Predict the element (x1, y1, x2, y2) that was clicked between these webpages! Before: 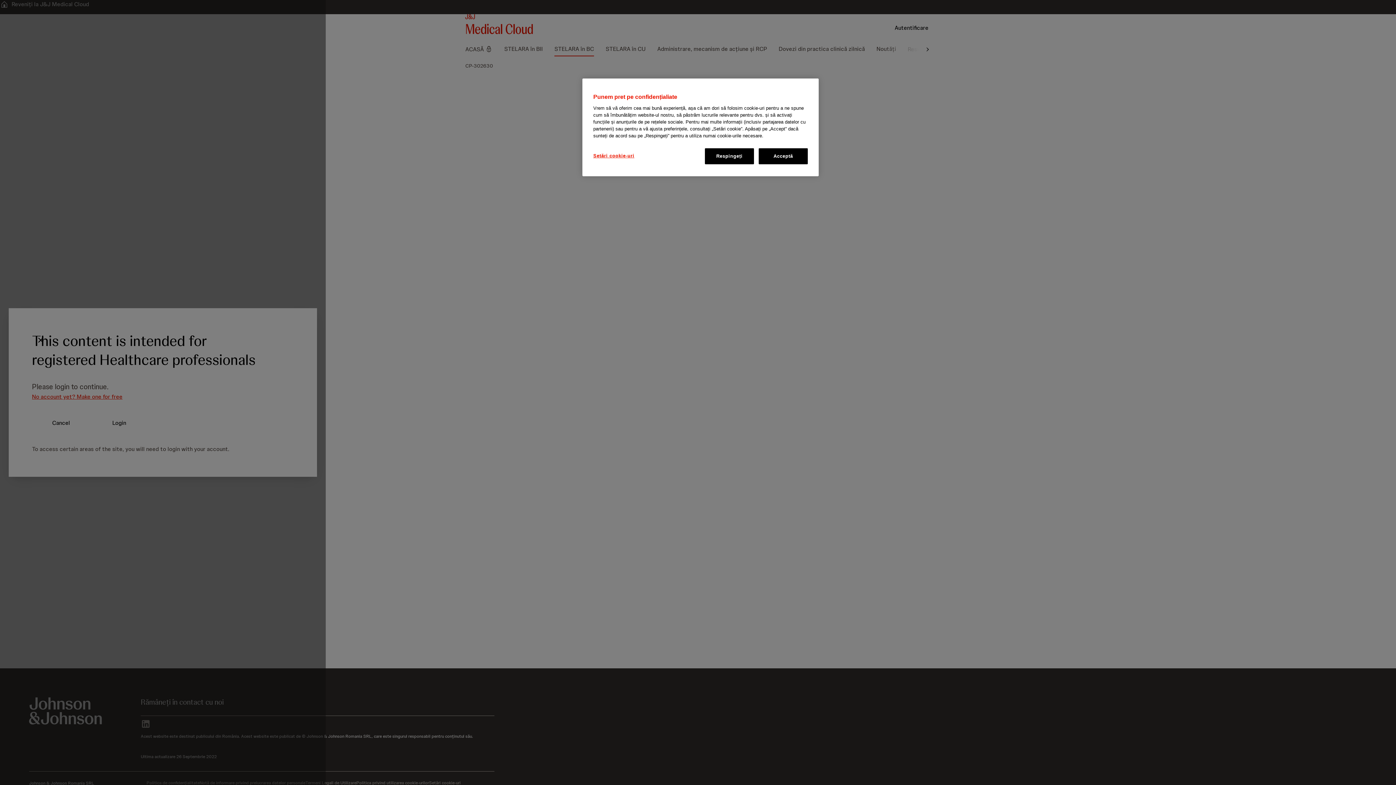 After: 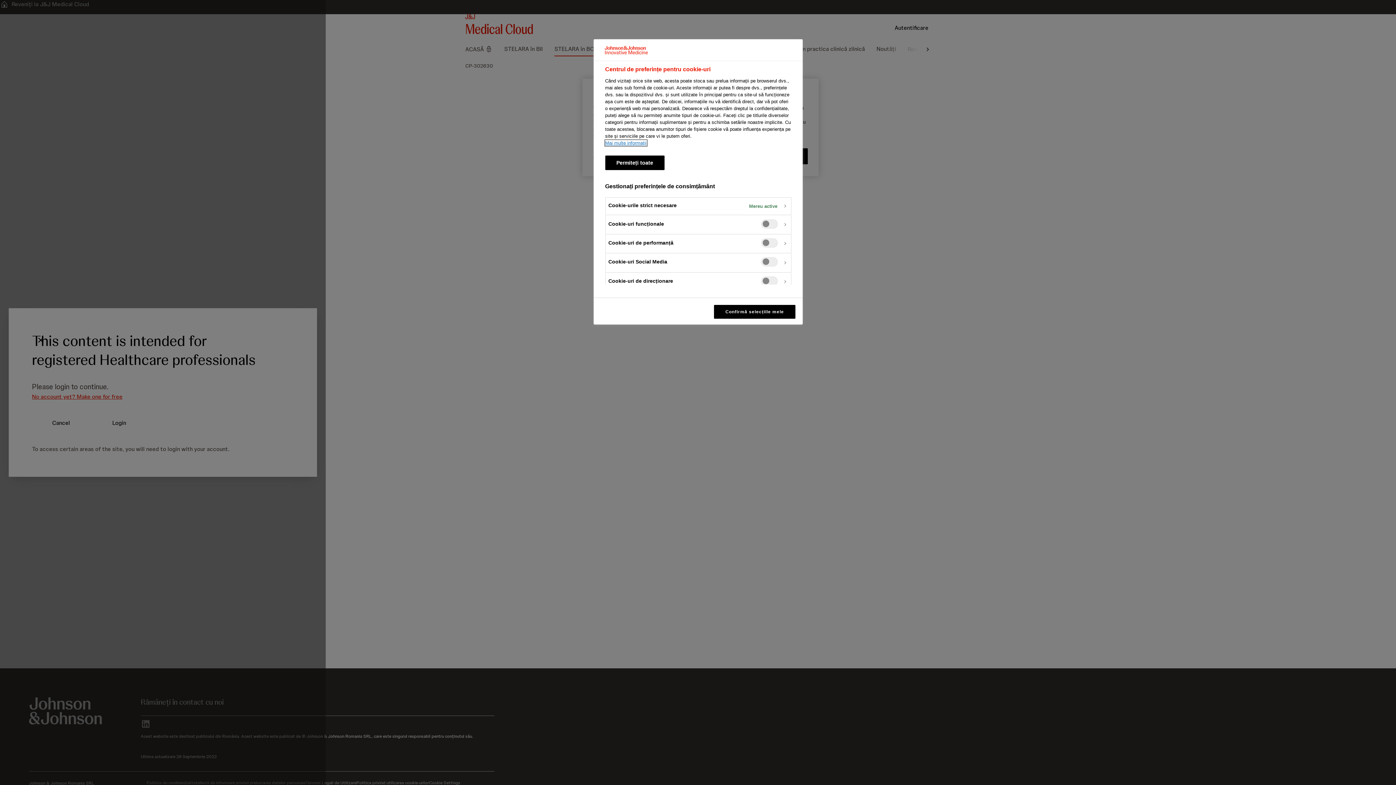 Action: label: Setări cookie-uri, Deschide dialogul din centrul preferințelor bbox: (593, 148, 642, 163)